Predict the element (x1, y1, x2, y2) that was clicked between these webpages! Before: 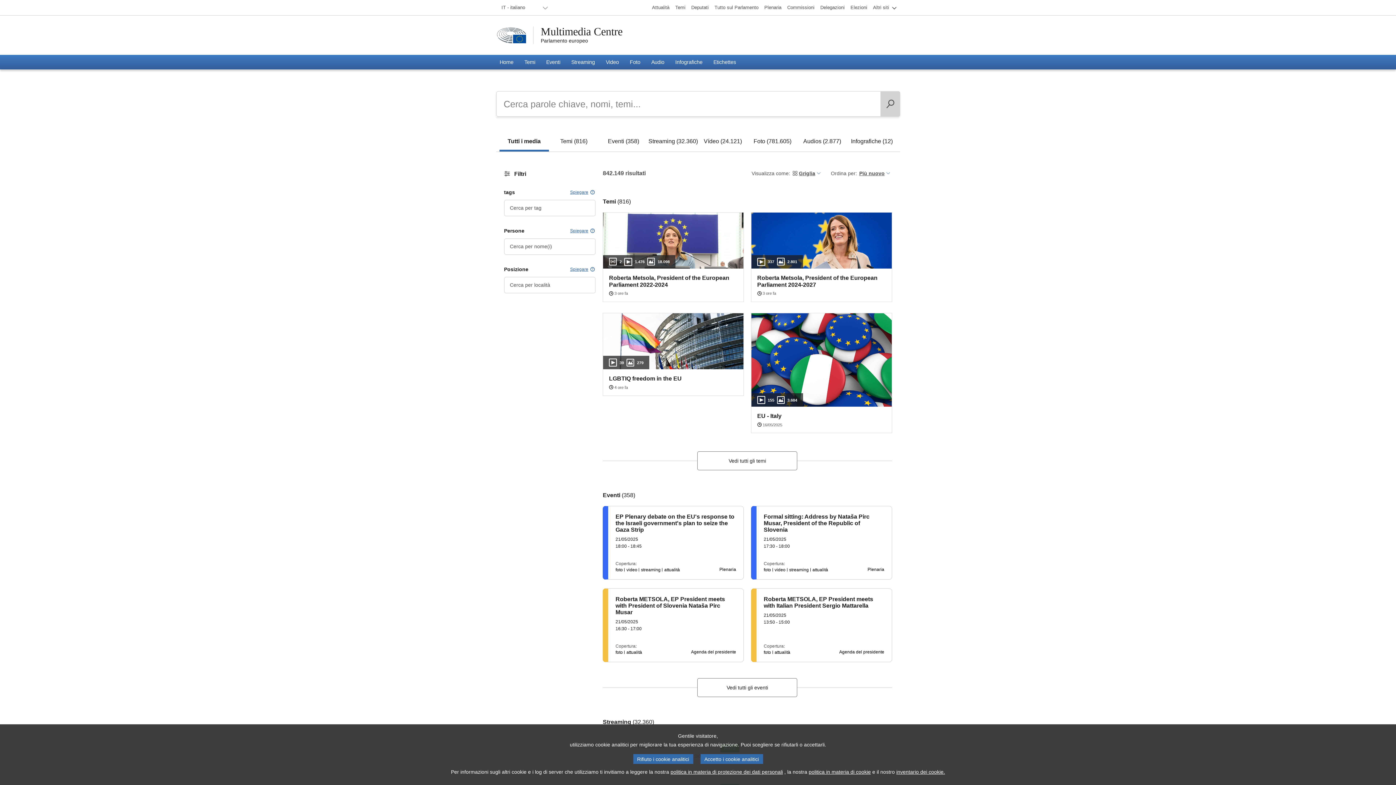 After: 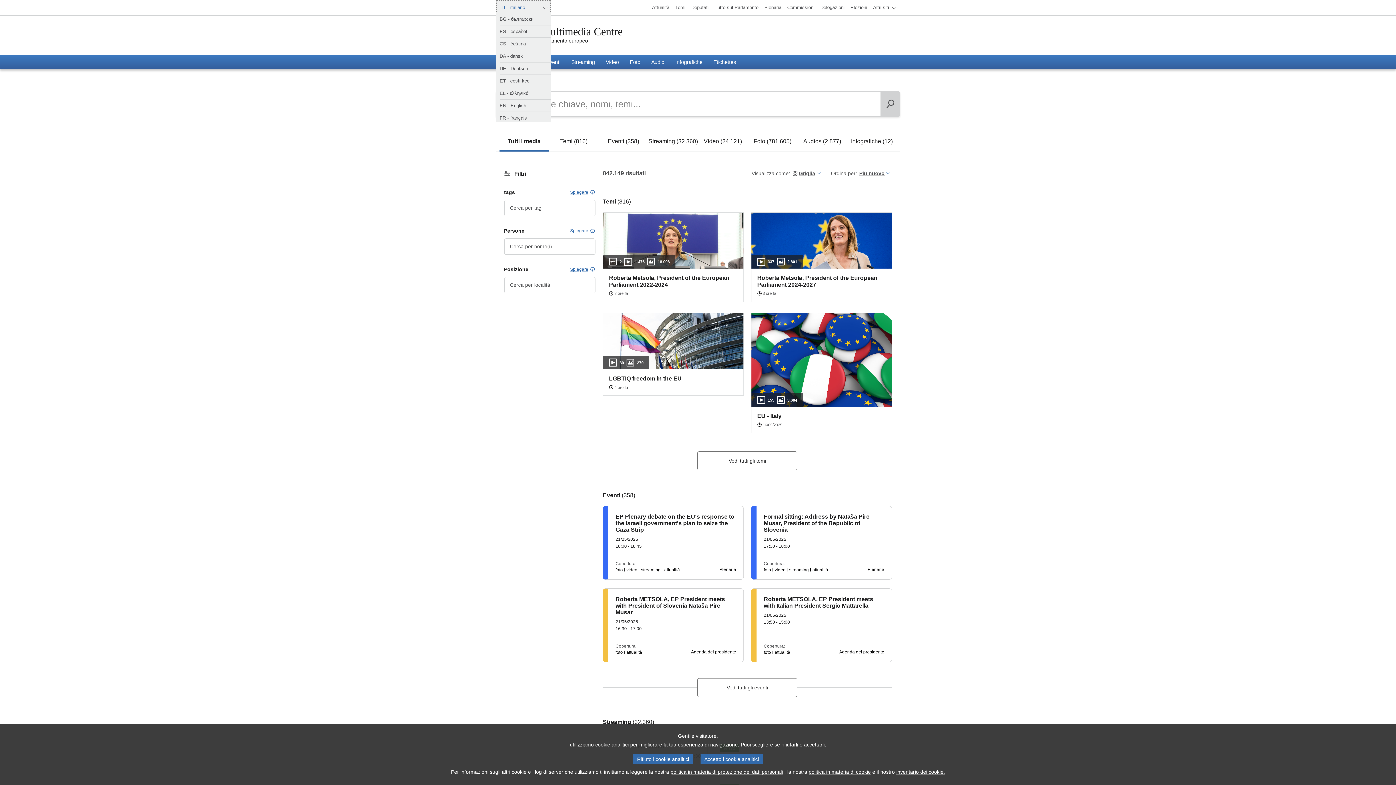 Action: label: IT - italiano bbox: (496, 0, 550, 15)